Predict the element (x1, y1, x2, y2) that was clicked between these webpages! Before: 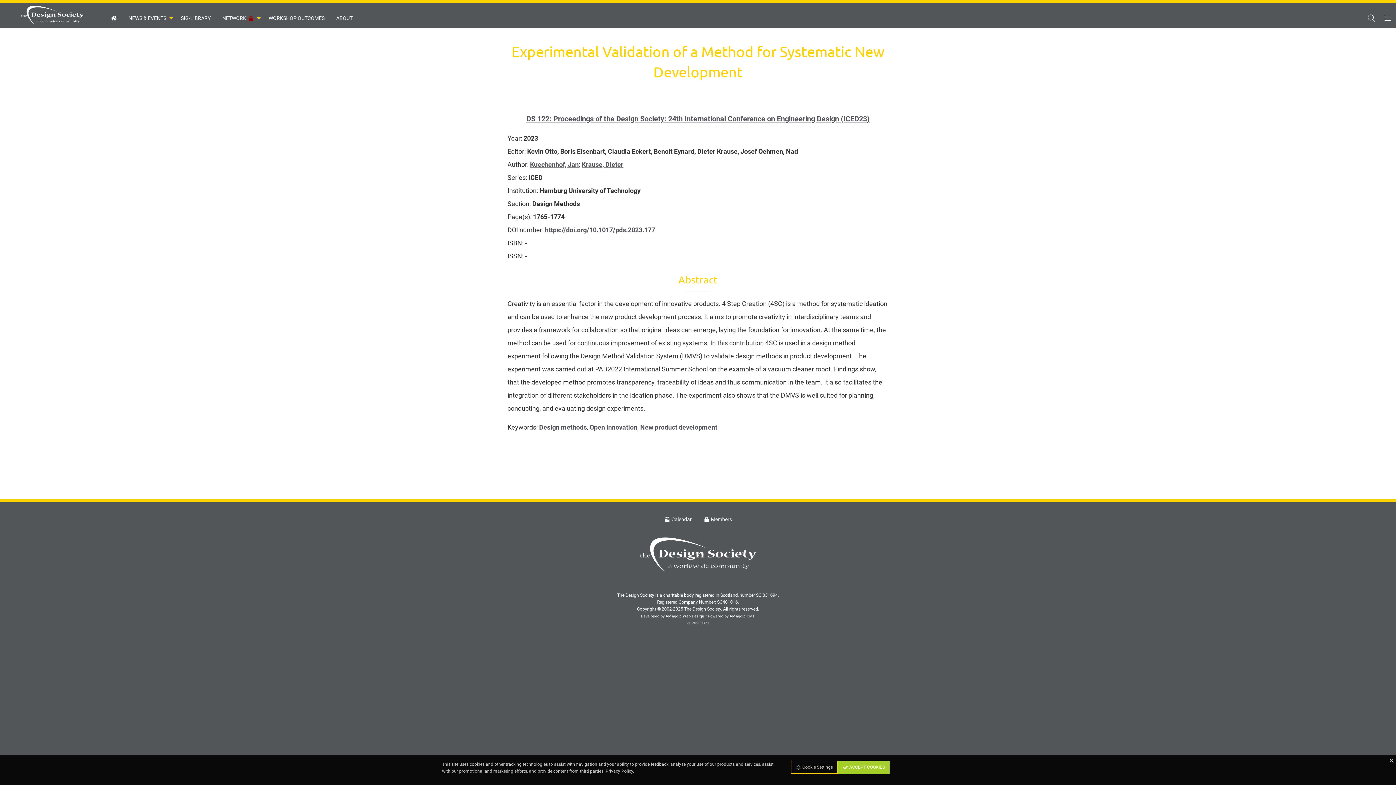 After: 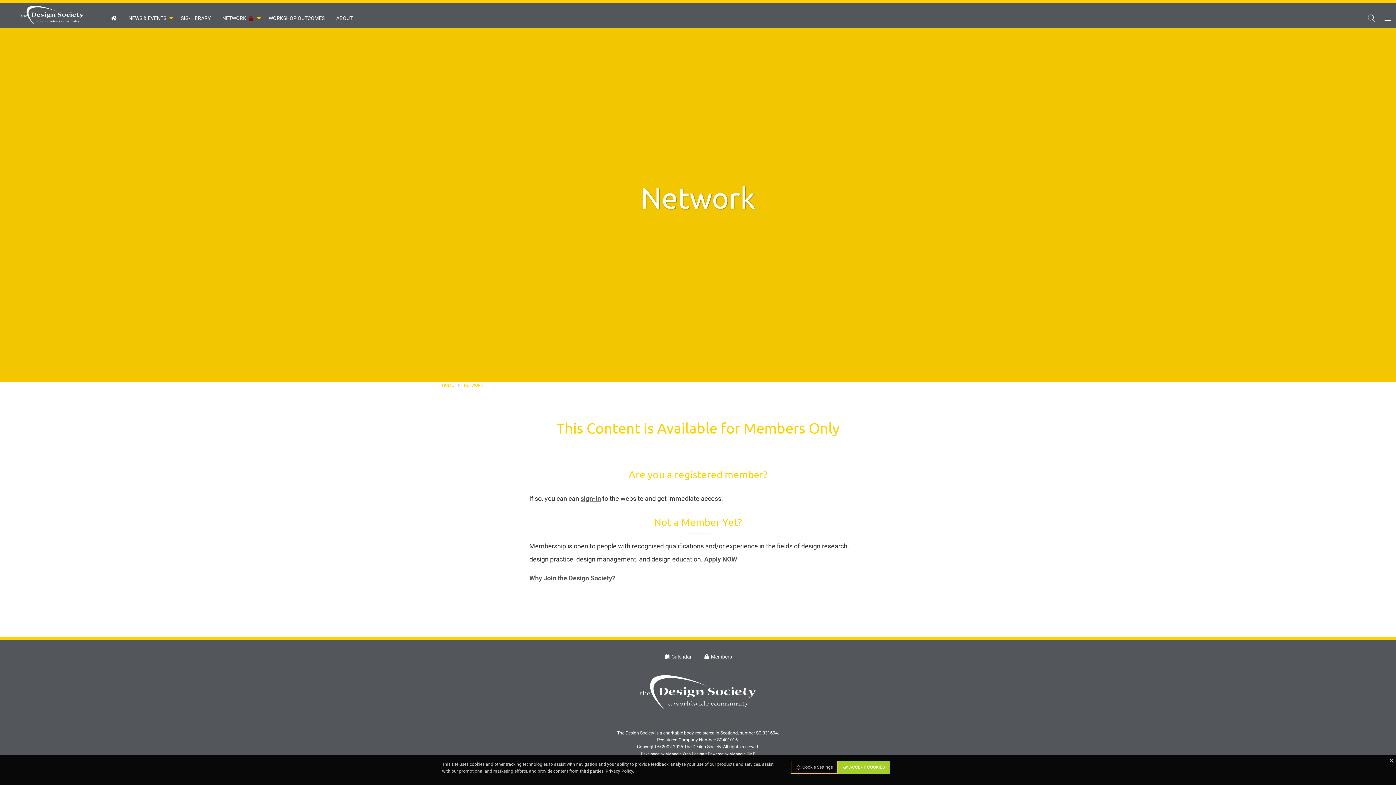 Action: bbox: (216, 11, 262, 25) label: NETWORK